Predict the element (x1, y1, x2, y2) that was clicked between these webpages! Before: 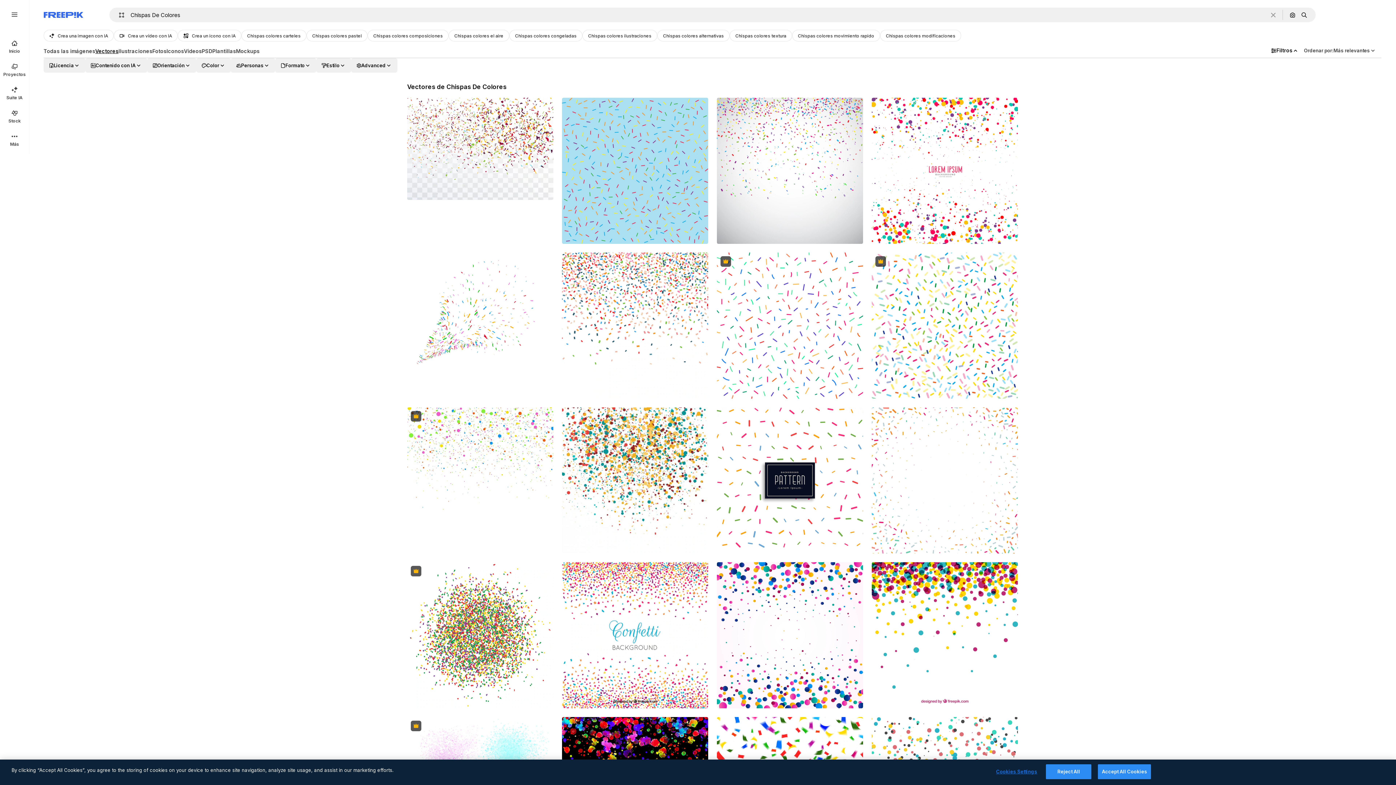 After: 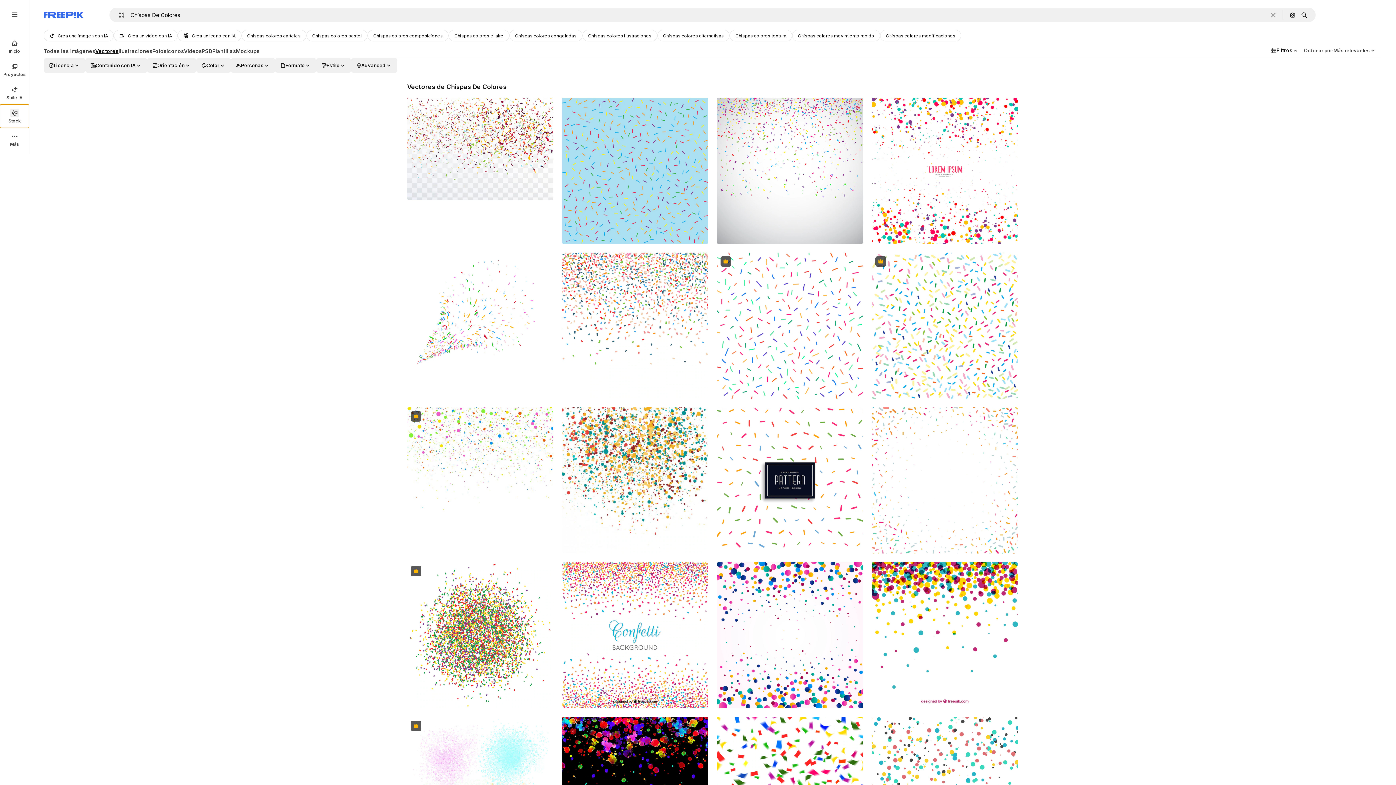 Action: bbox: (0, 104, 29, 128) label: Stock